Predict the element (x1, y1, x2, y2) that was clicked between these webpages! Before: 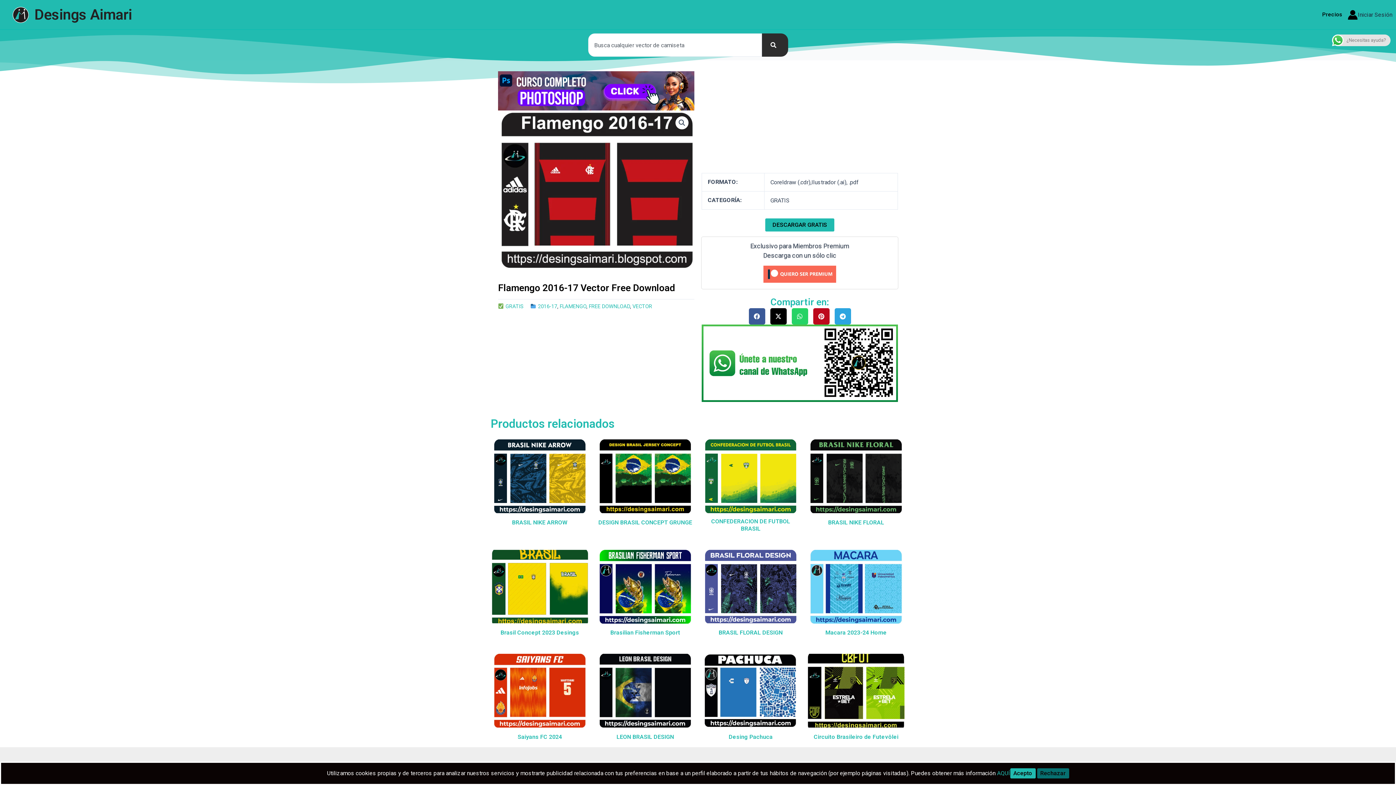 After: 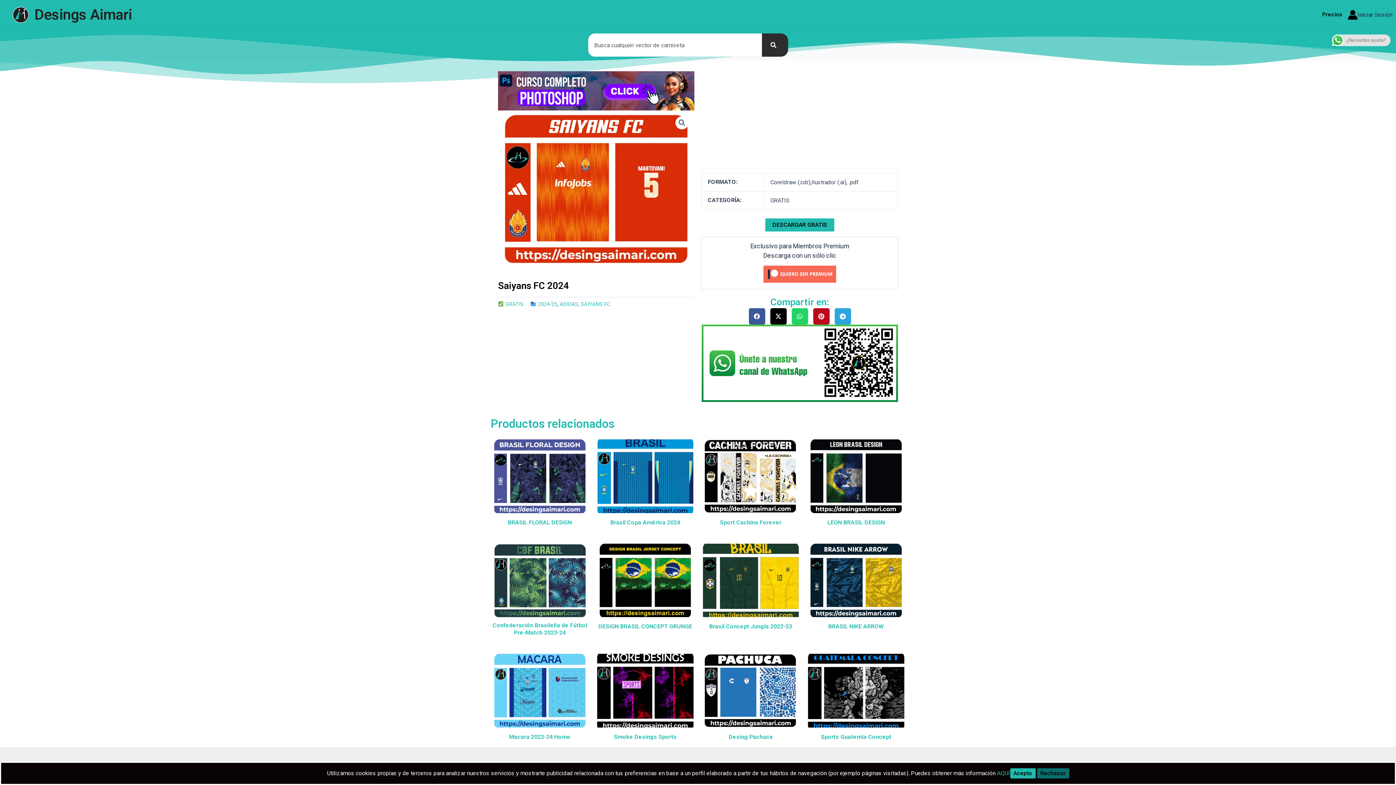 Action: bbox: (490, 654, 589, 728)